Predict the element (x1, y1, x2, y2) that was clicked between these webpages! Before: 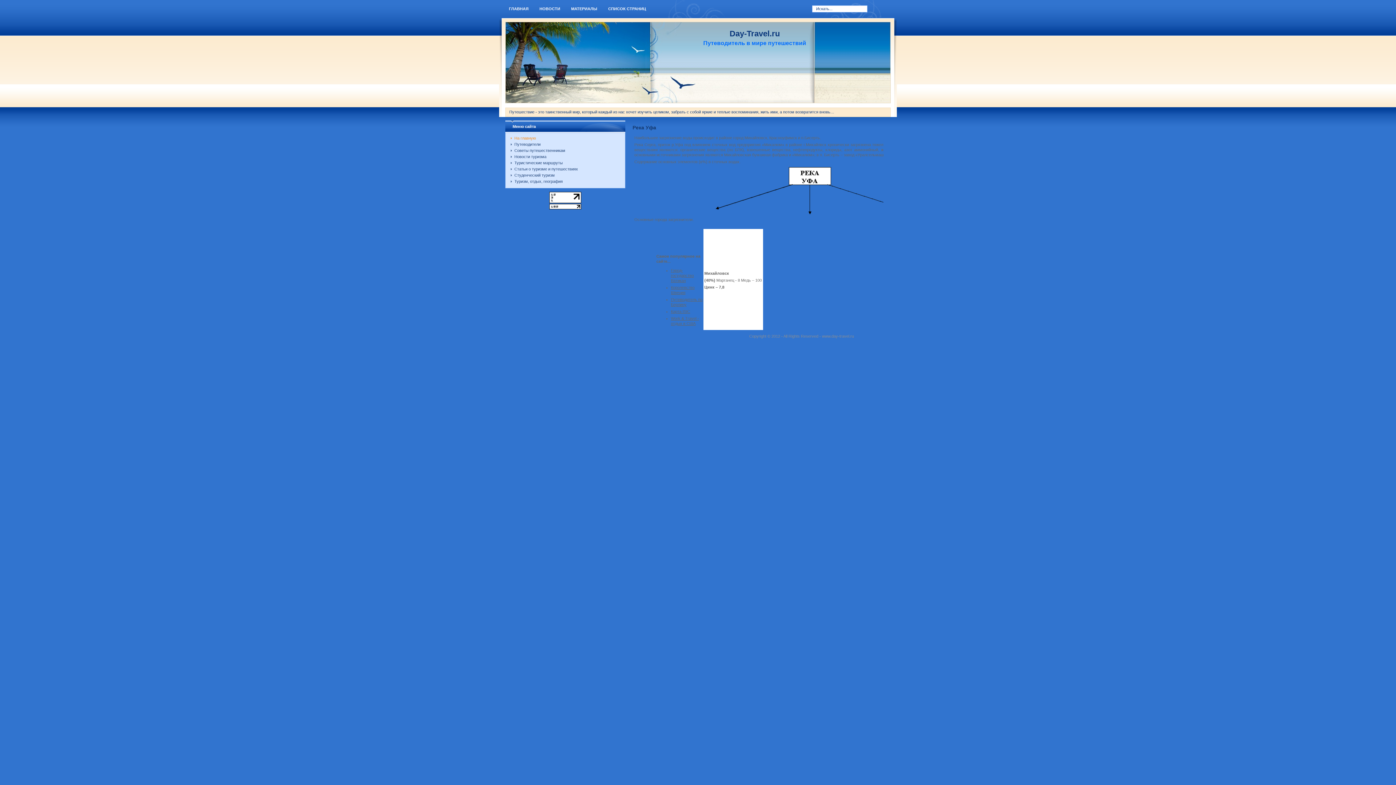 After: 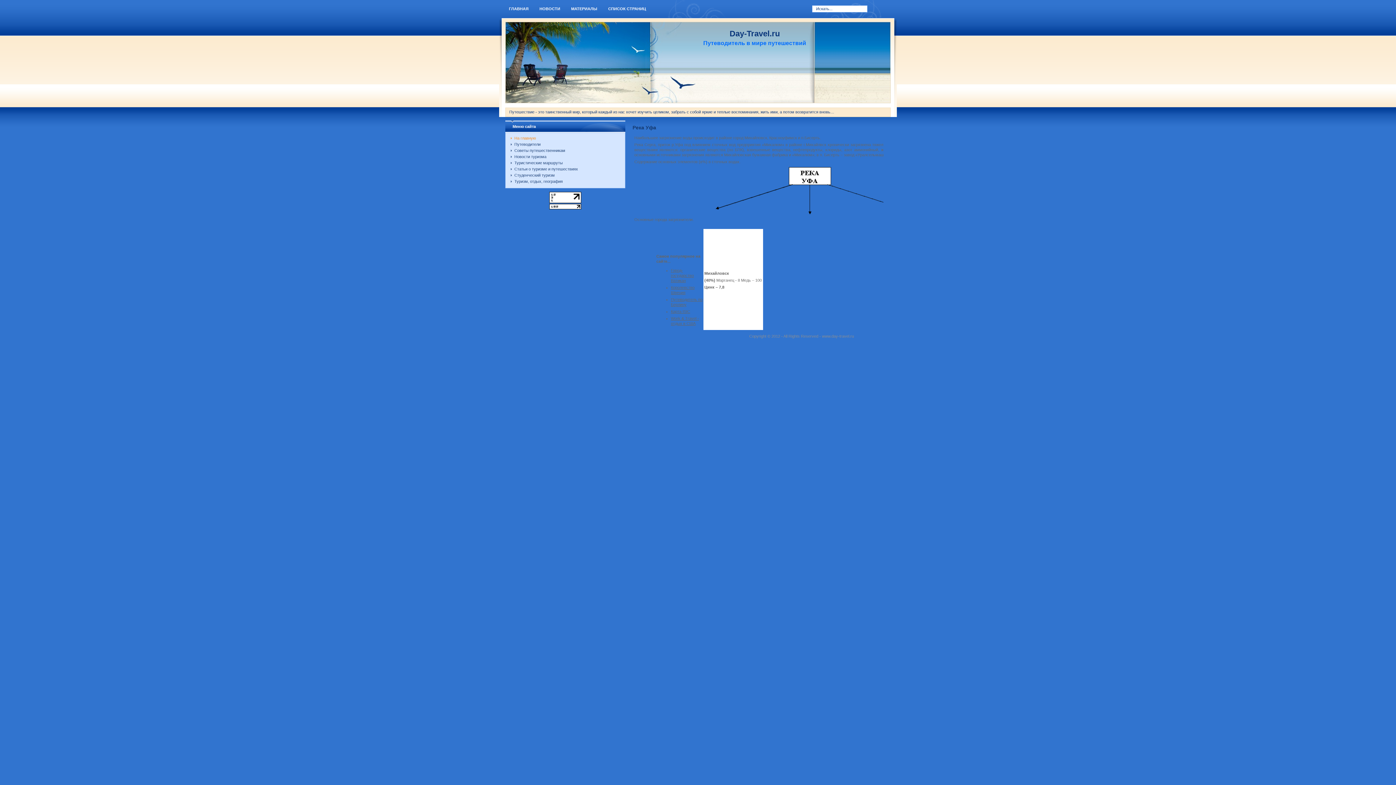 Action: bbox: (549, 205, 581, 210)